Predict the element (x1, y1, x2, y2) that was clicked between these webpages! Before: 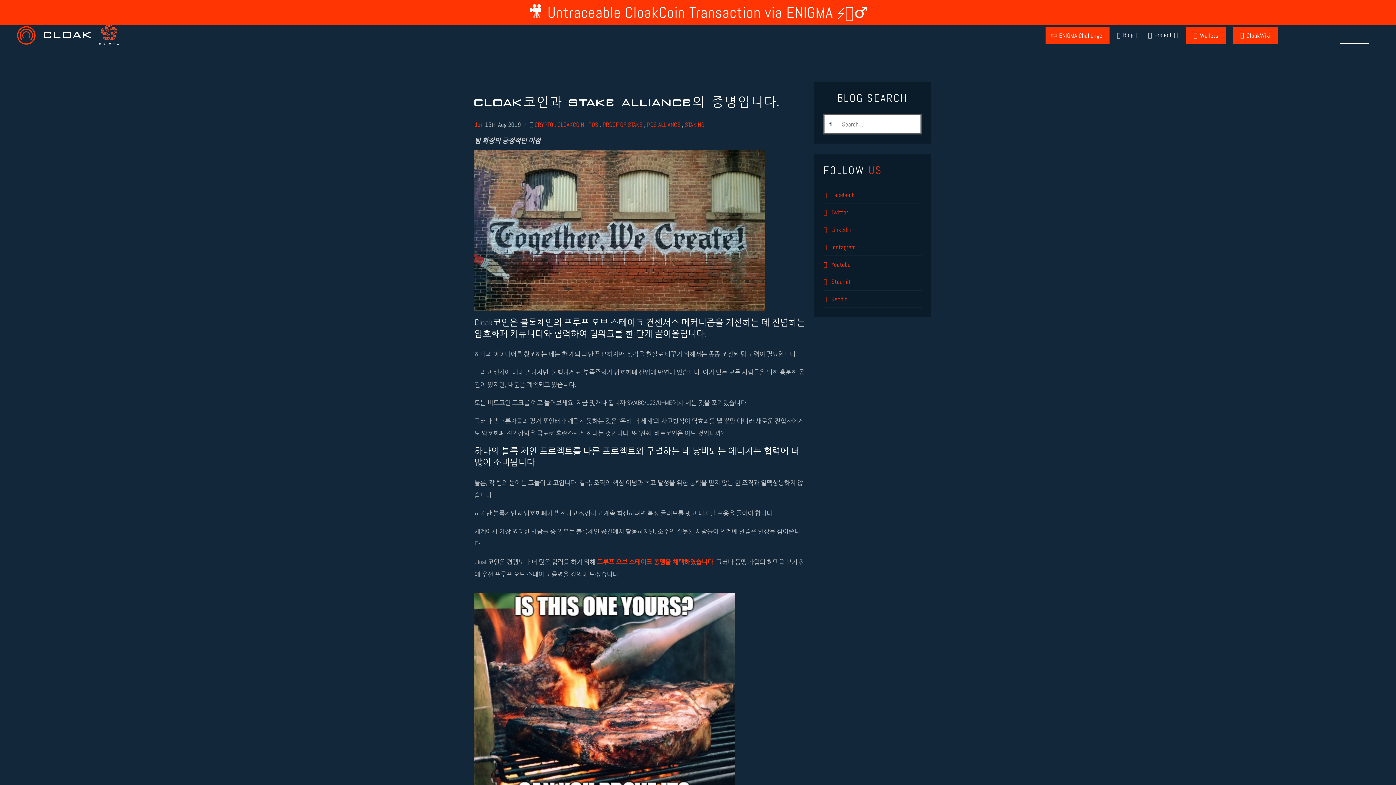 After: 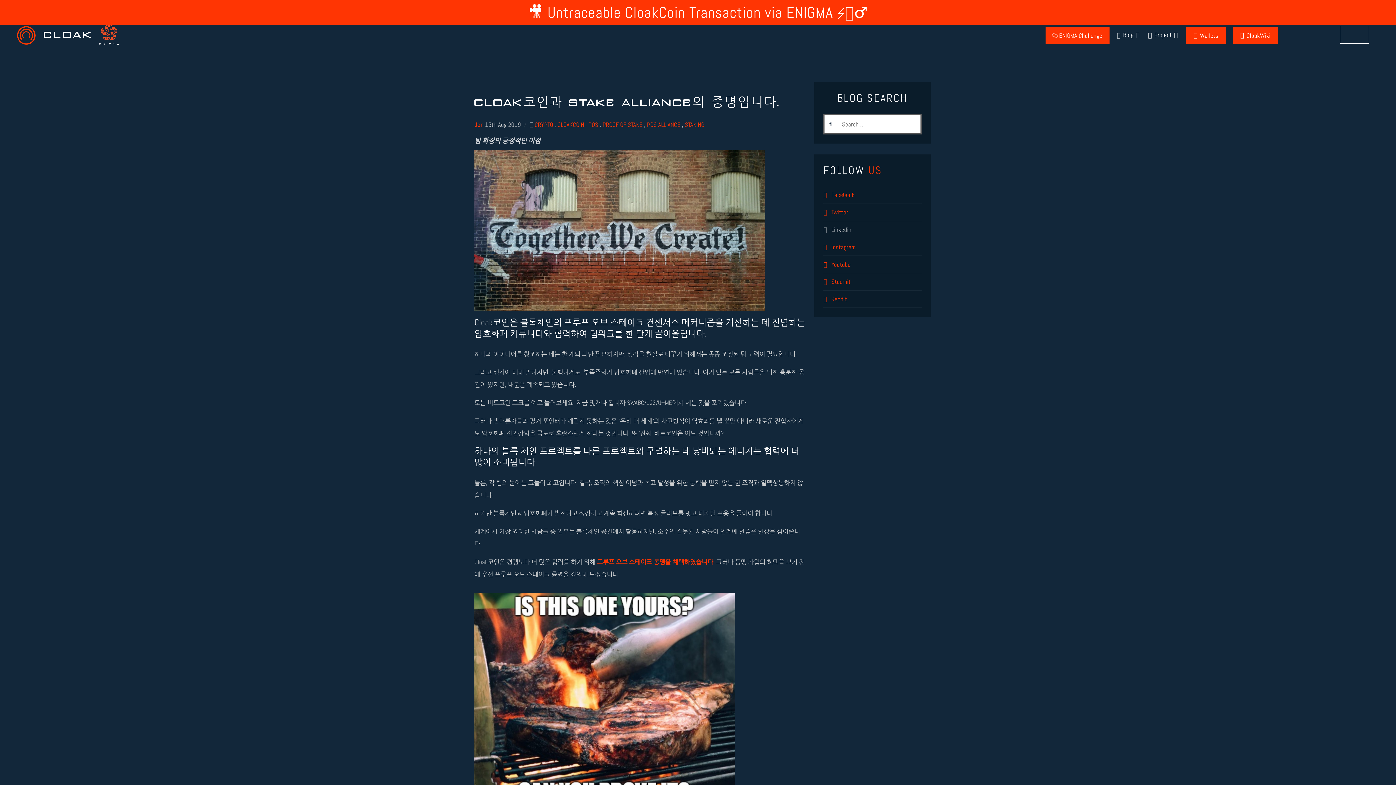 Action: bbox: (823, 221, 921, 238) label:  Linkedin